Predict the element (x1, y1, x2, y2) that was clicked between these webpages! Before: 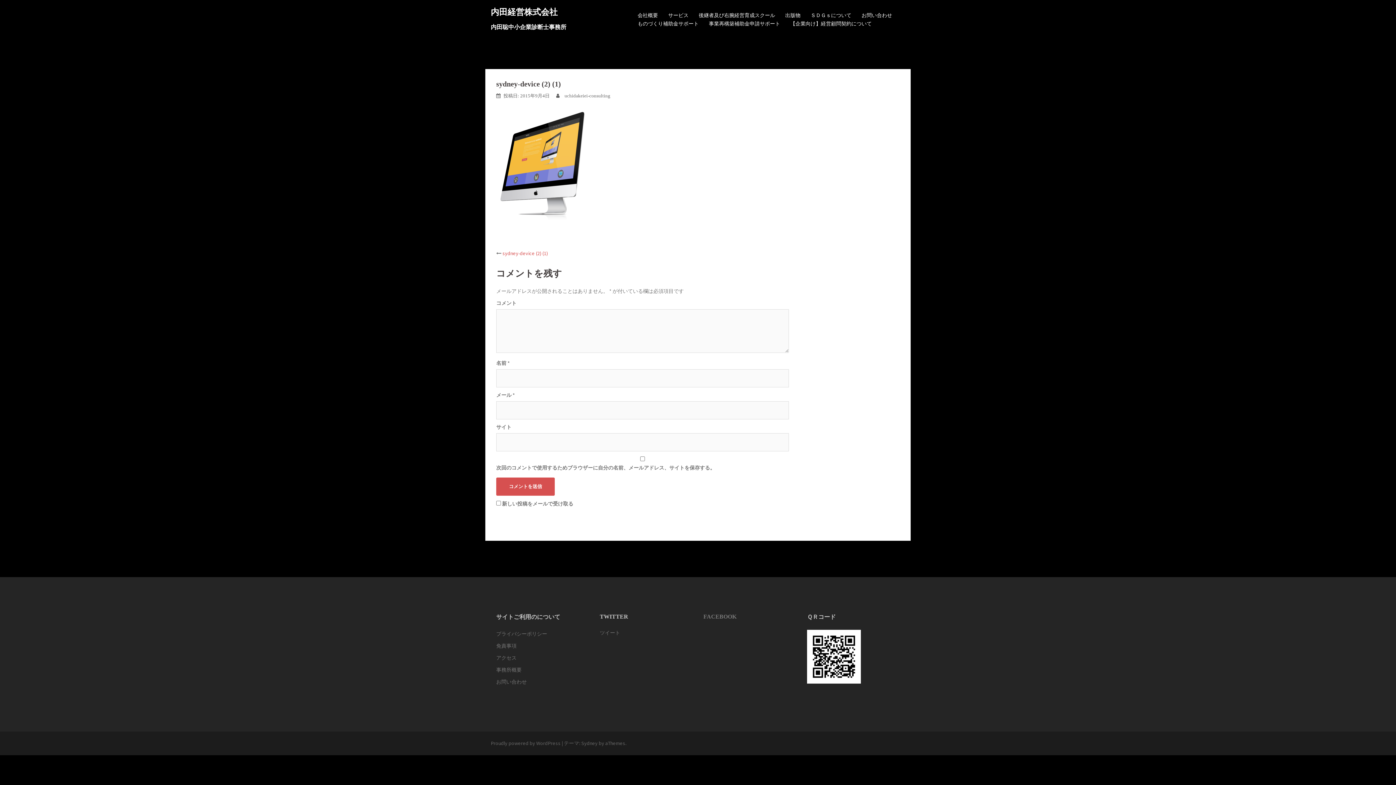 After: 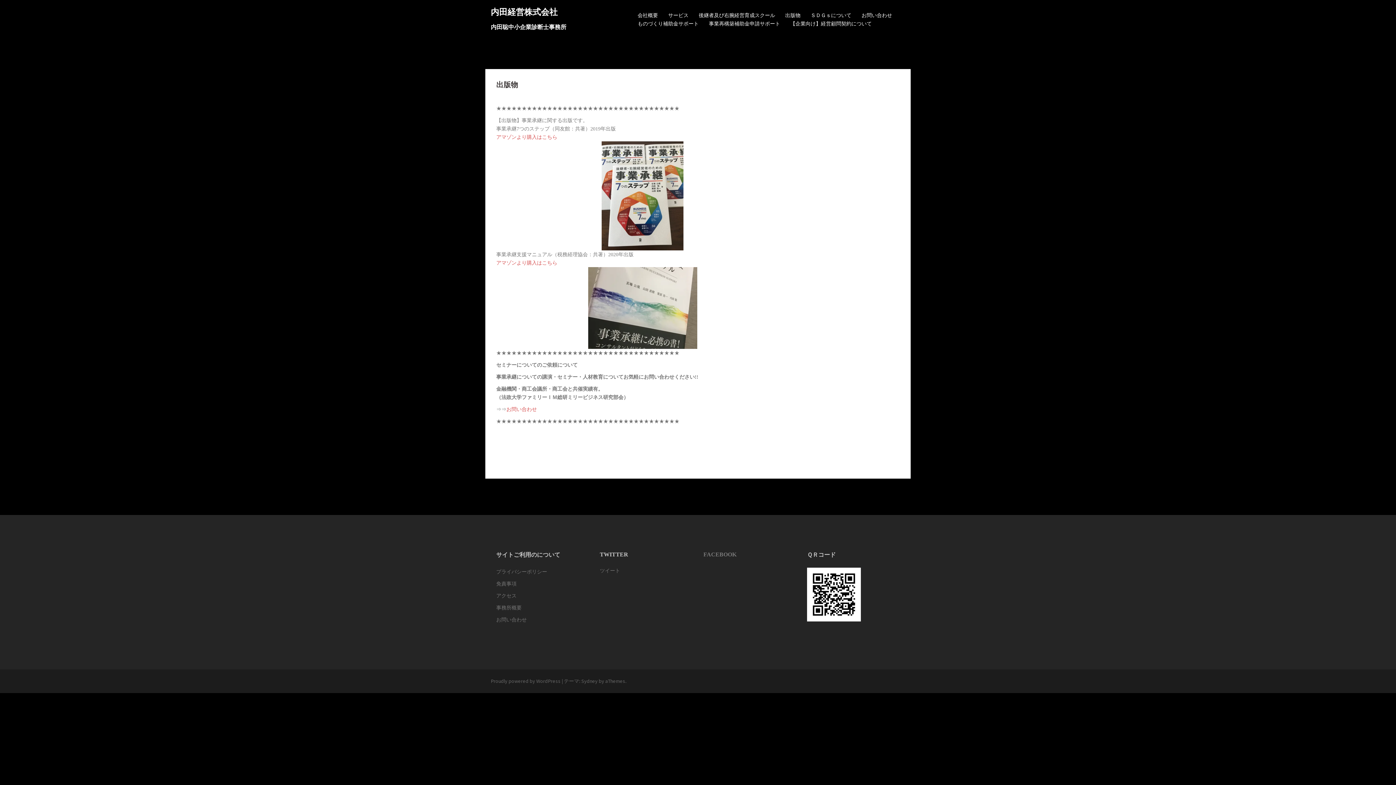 Action: bbox: (785, 11, 800, 19) label: 出版物